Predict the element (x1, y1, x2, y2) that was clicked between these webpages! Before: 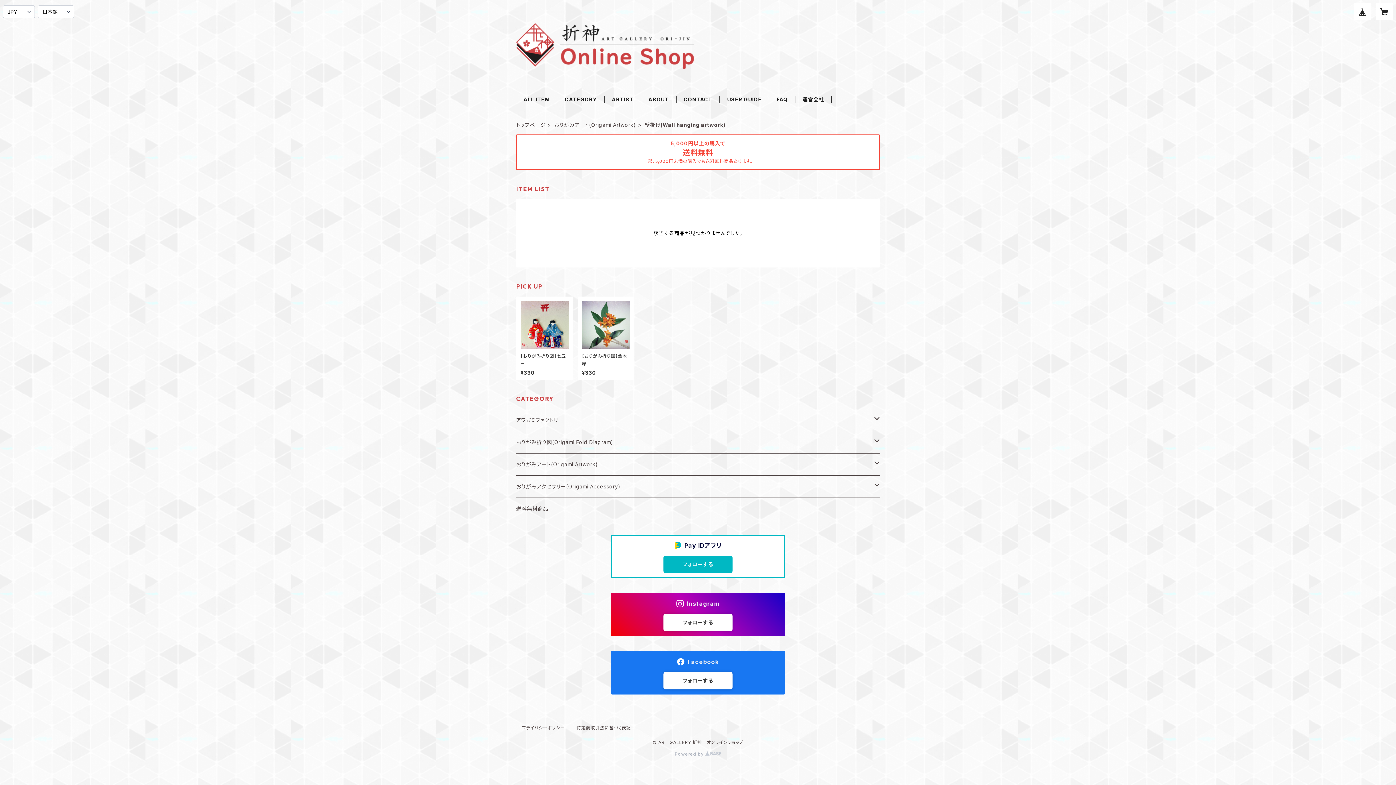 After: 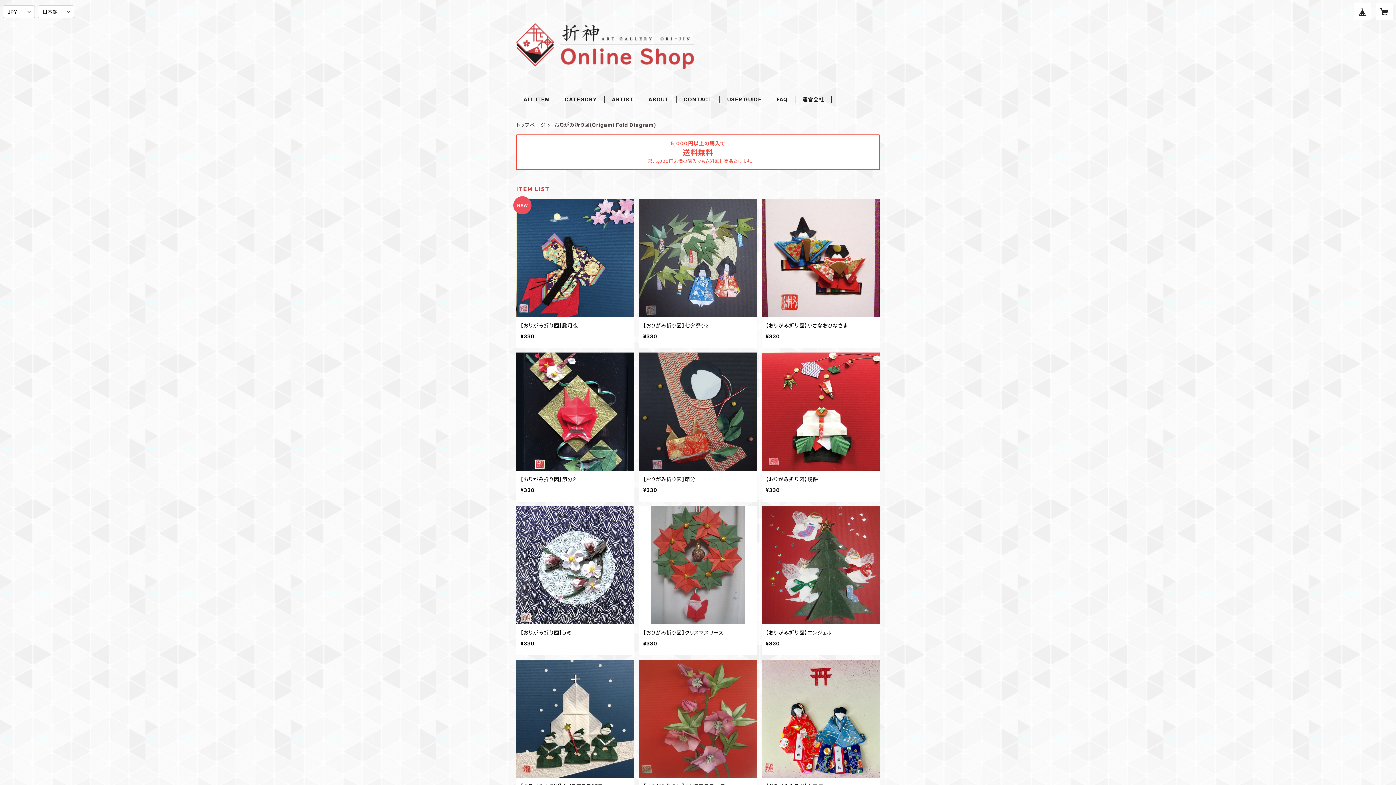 Action: label: おりがみ折り図(Origami Fold Diagram) bbox: (516, 431, 874, 453)